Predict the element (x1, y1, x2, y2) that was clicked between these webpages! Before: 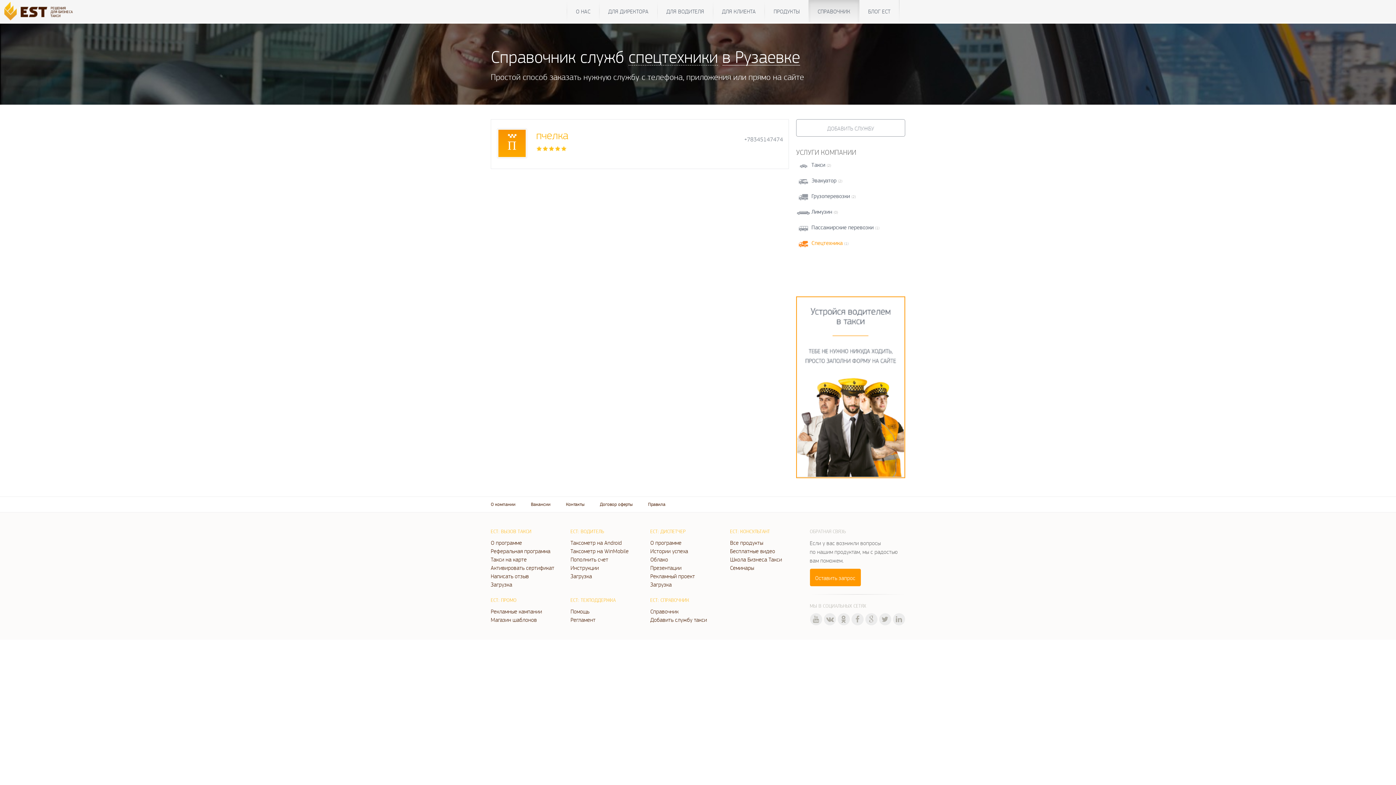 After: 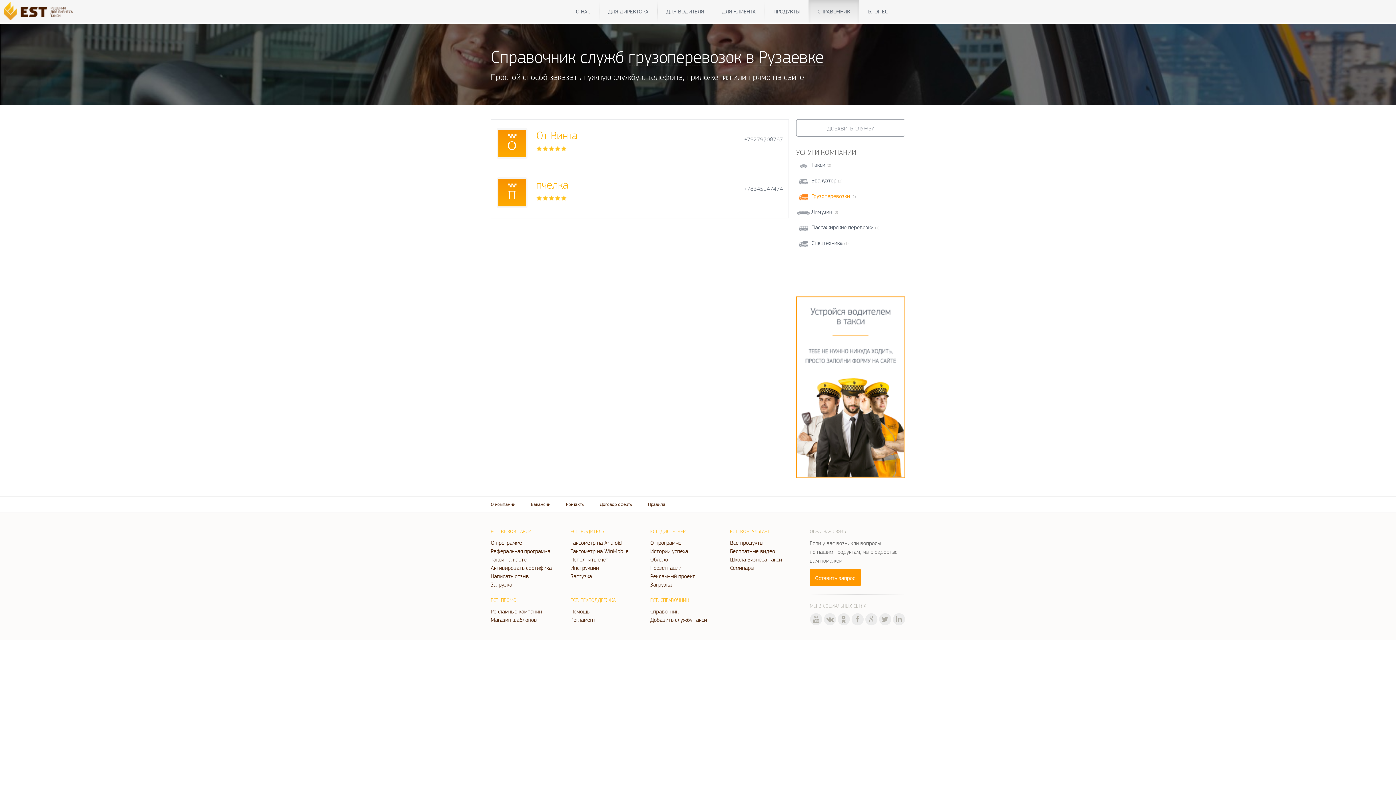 Action: bbox: (811, 192, 856, 200) label: Грузоперевозки(2)